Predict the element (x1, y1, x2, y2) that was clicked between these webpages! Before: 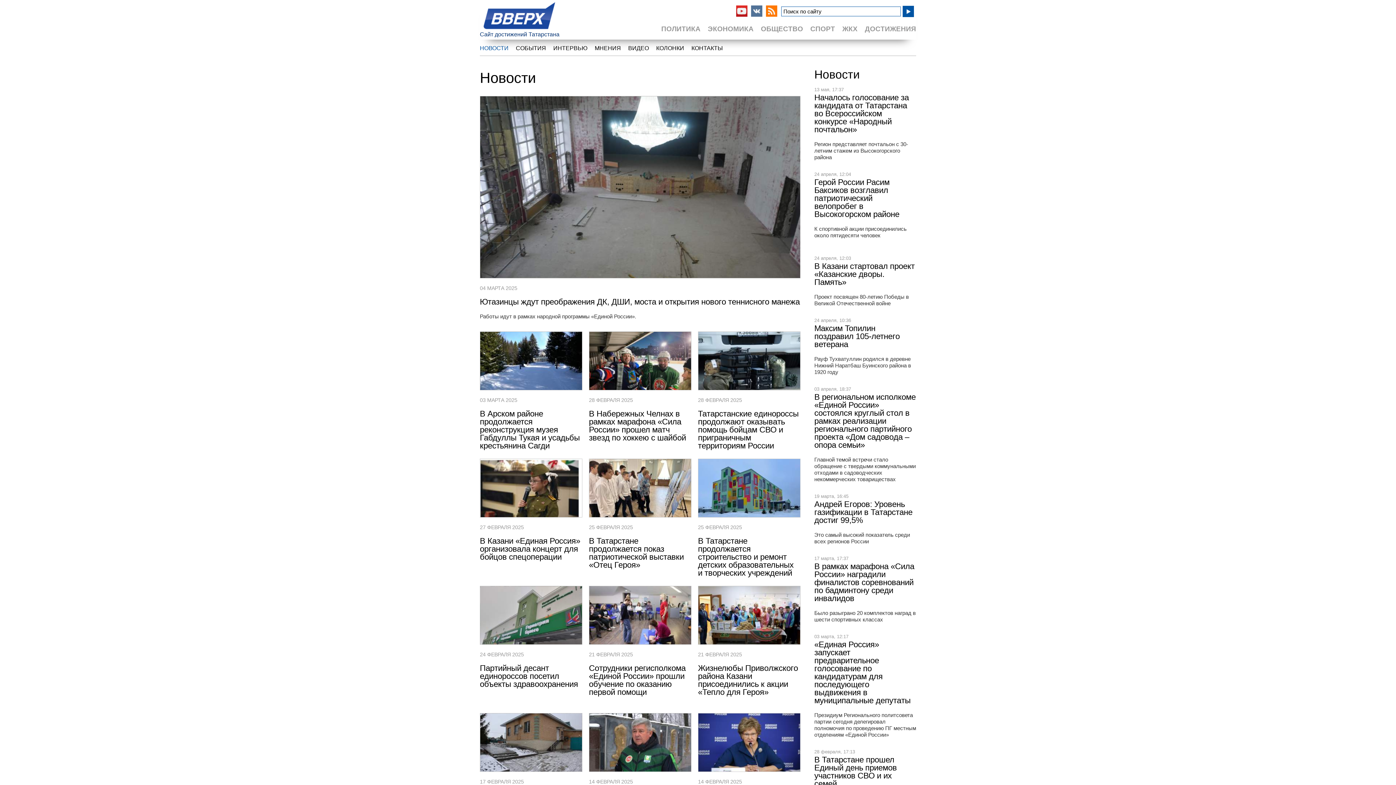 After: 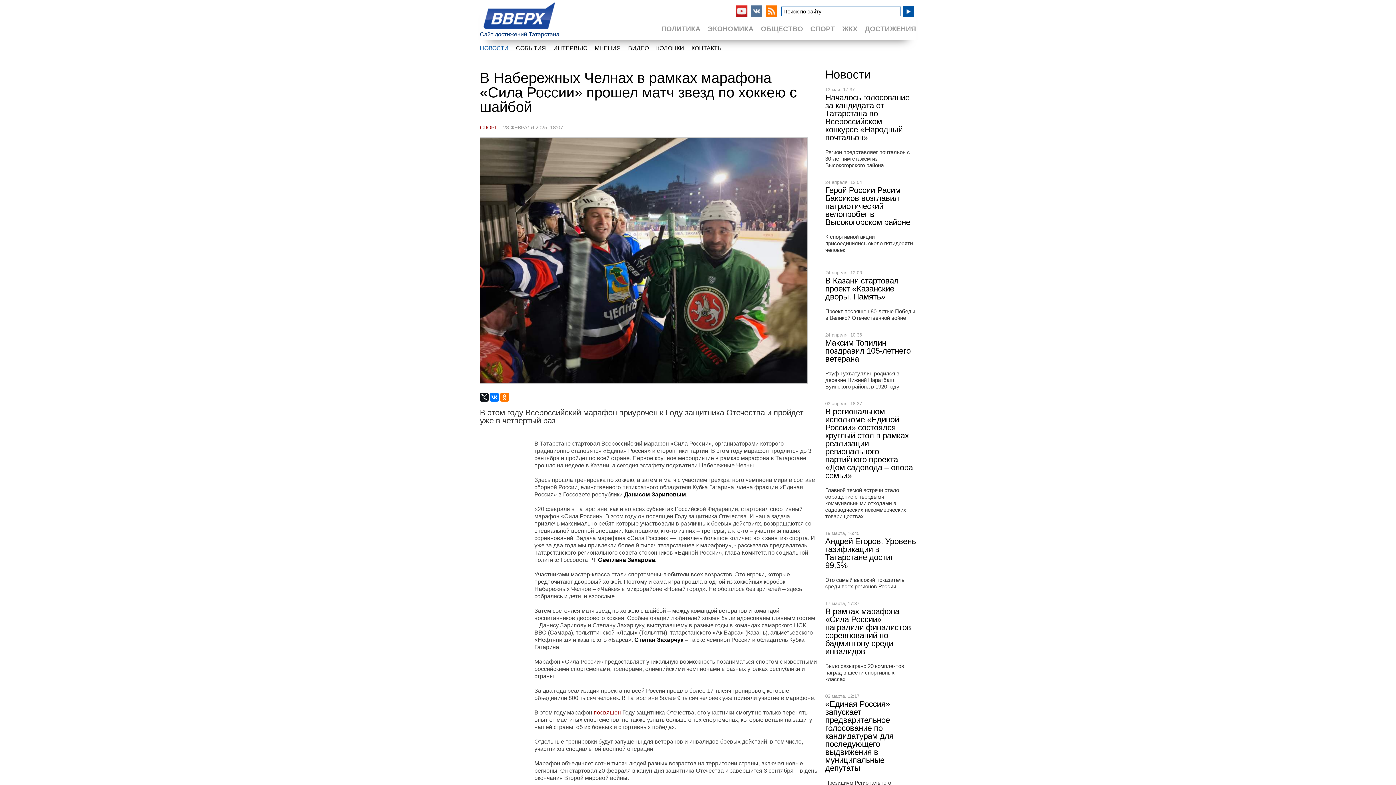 Action: bbox: (589, 385, 691, 391)